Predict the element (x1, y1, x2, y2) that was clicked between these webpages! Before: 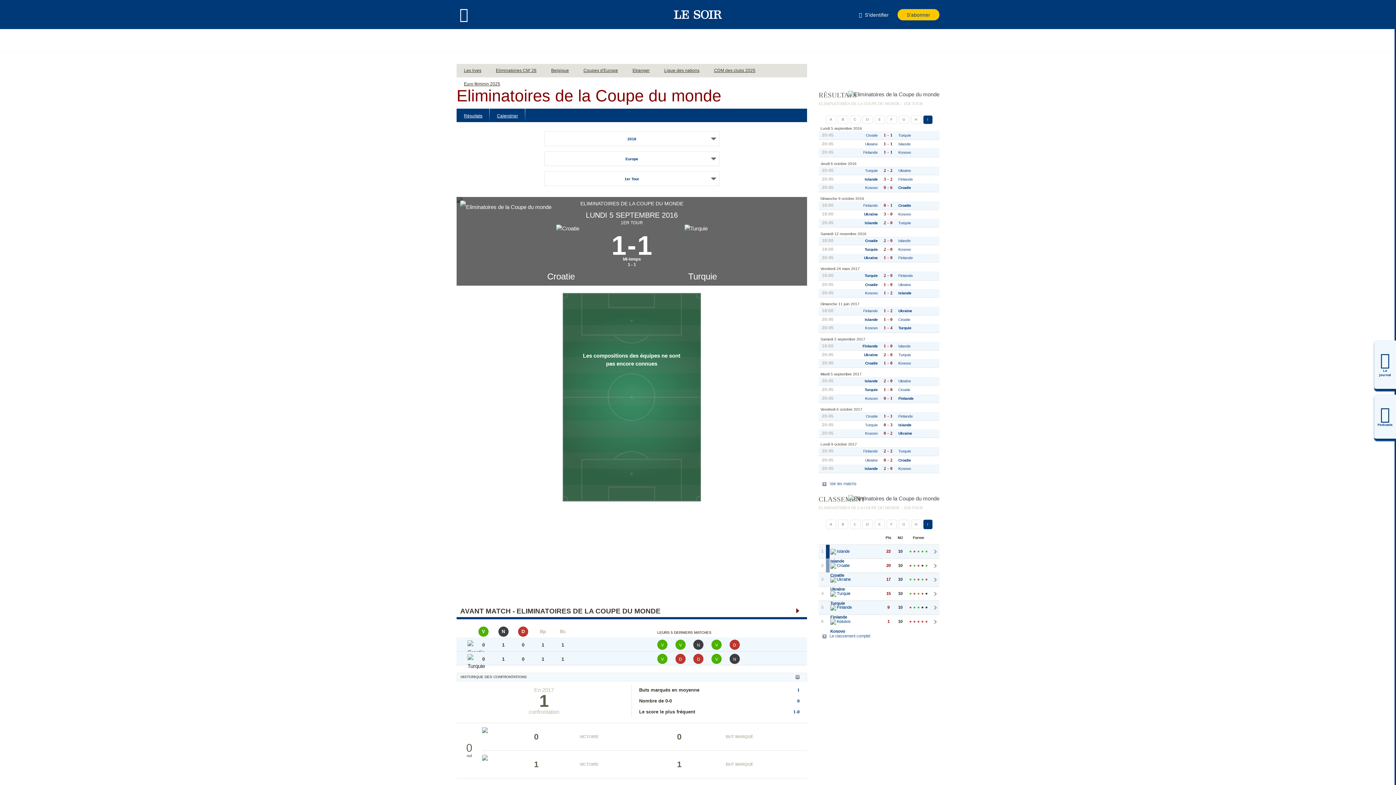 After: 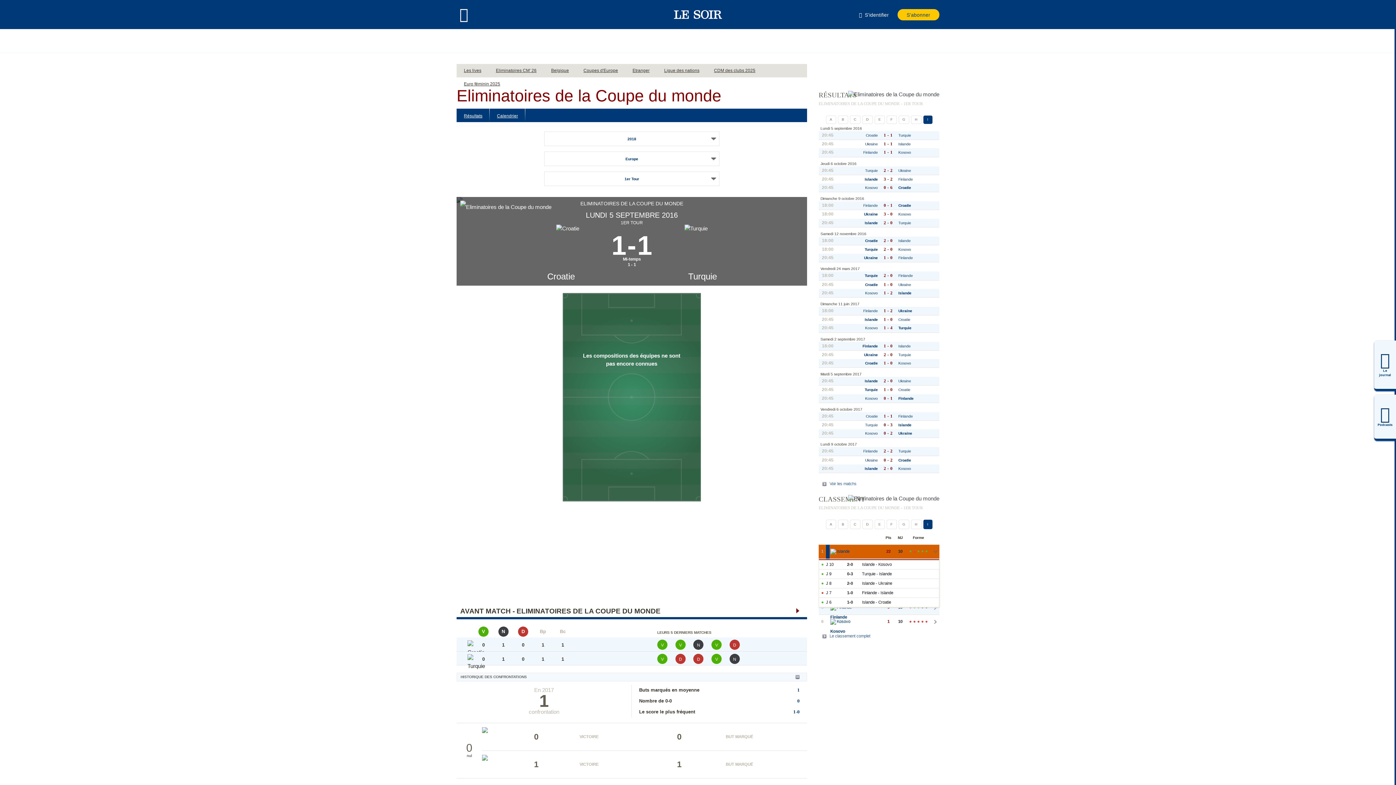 Action: label: Vict. bbox: (921, 550, 923, 552)